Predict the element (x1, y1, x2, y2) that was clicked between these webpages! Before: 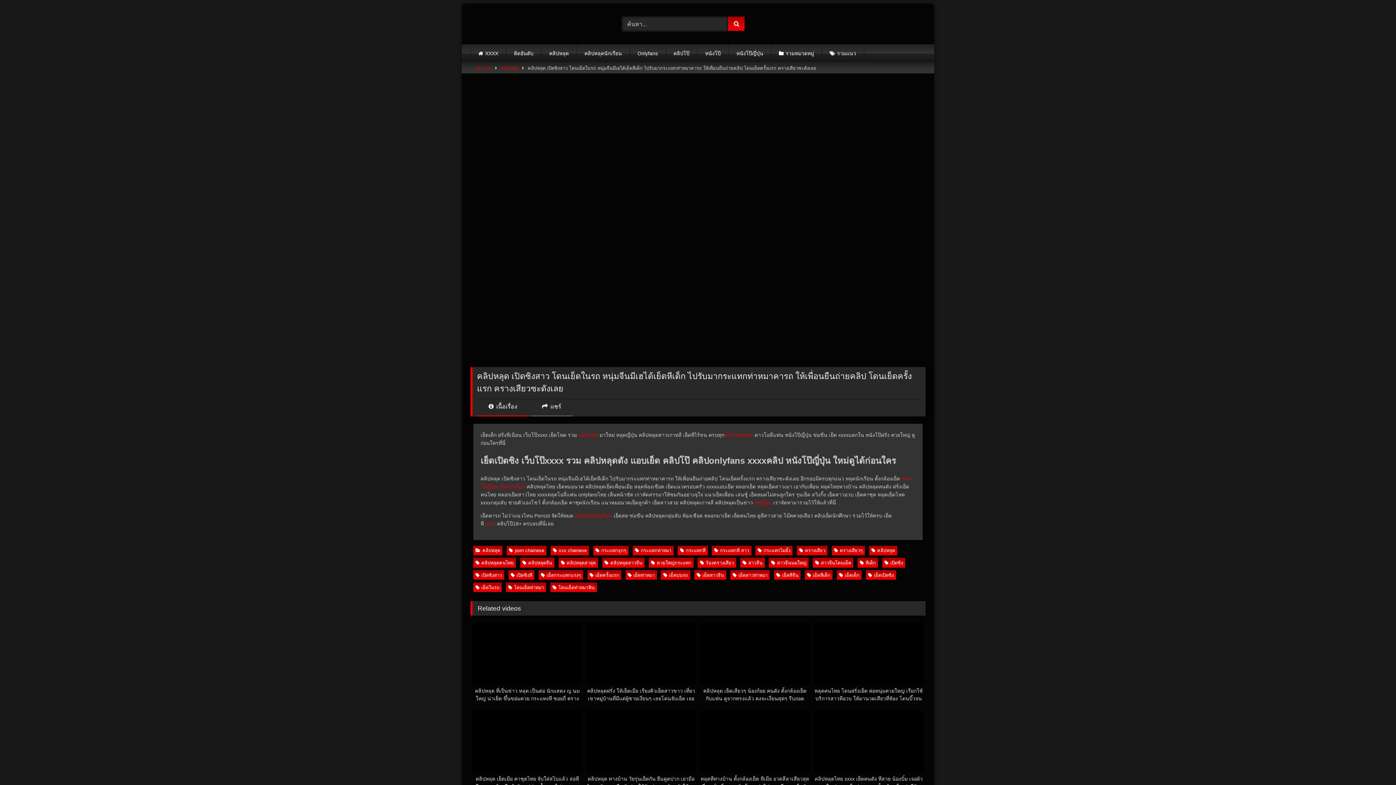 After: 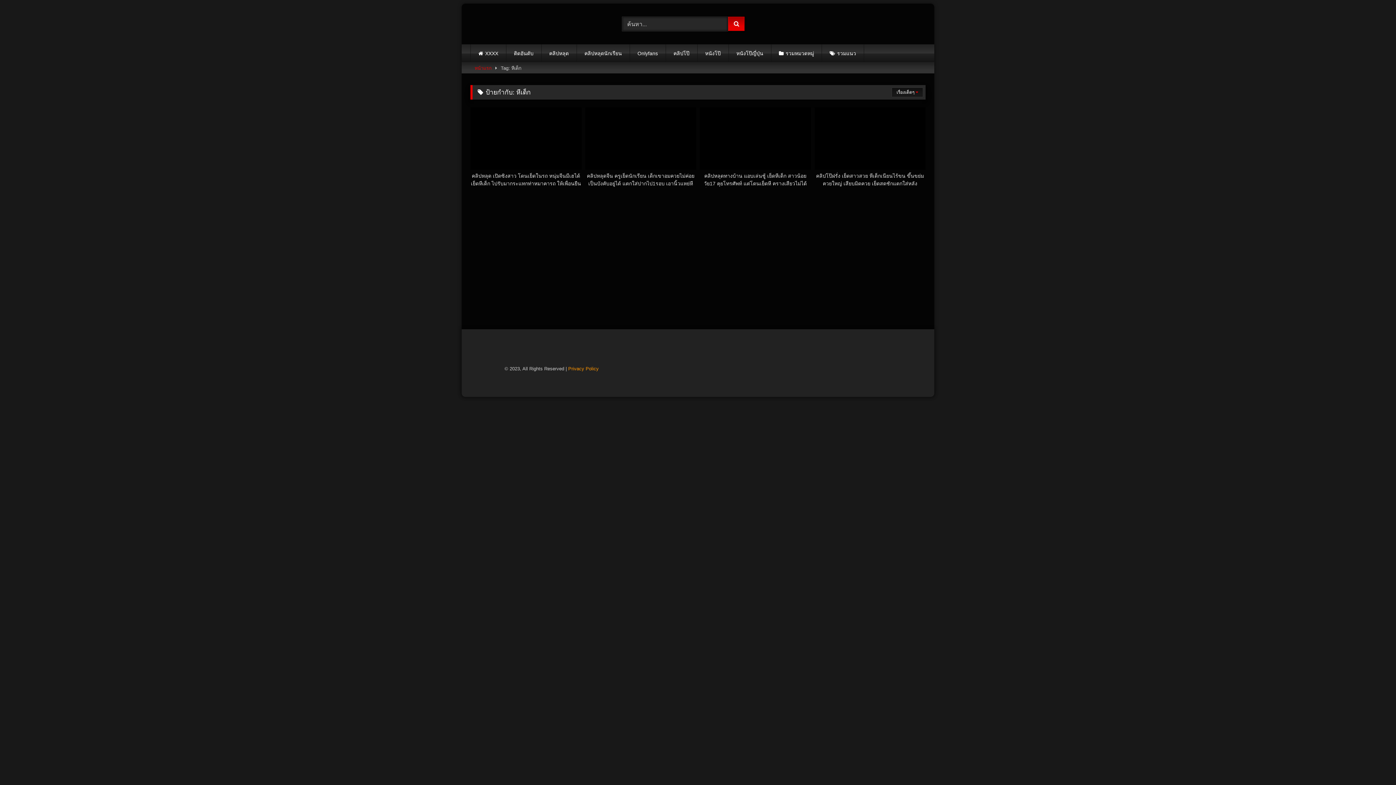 Action: bbox: (857, 558, 878, 567) label: หีเด็ก